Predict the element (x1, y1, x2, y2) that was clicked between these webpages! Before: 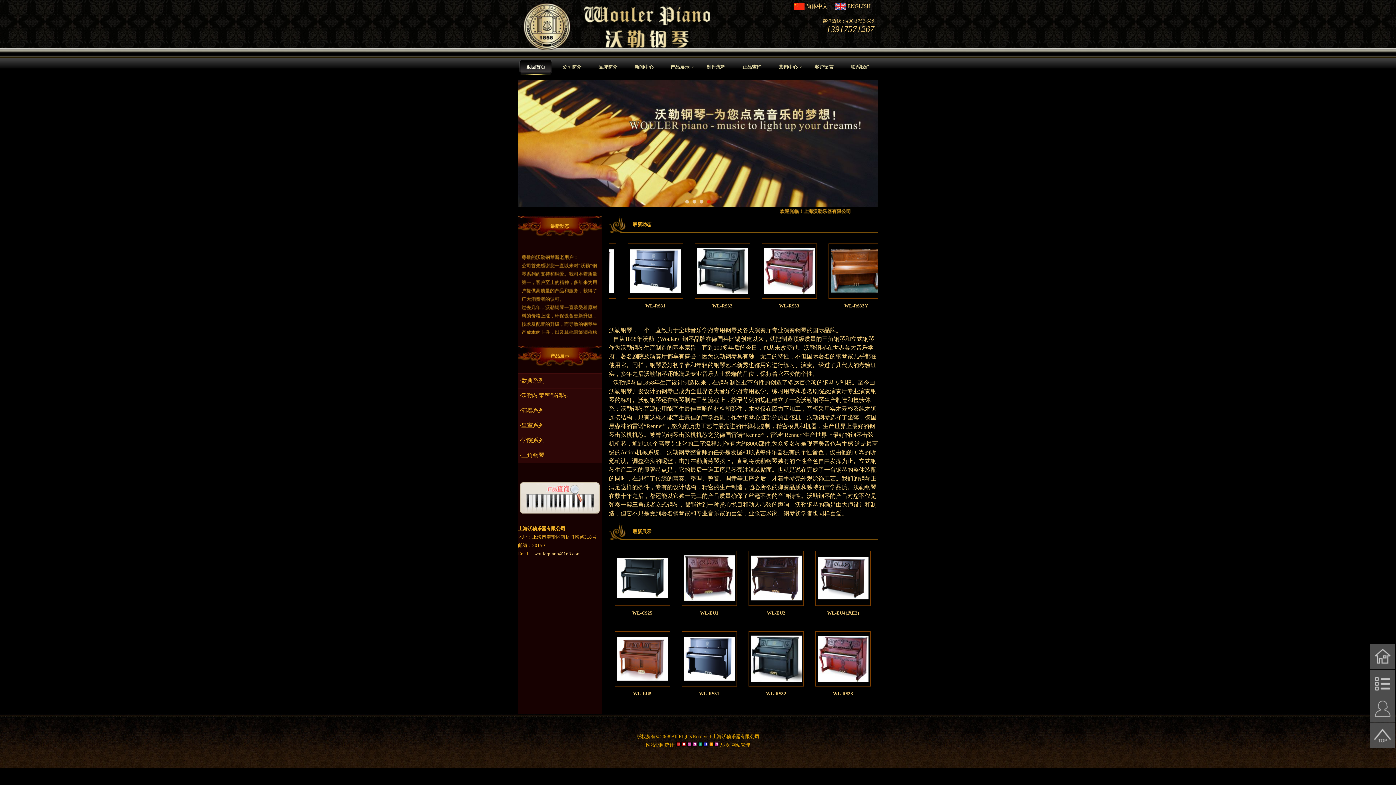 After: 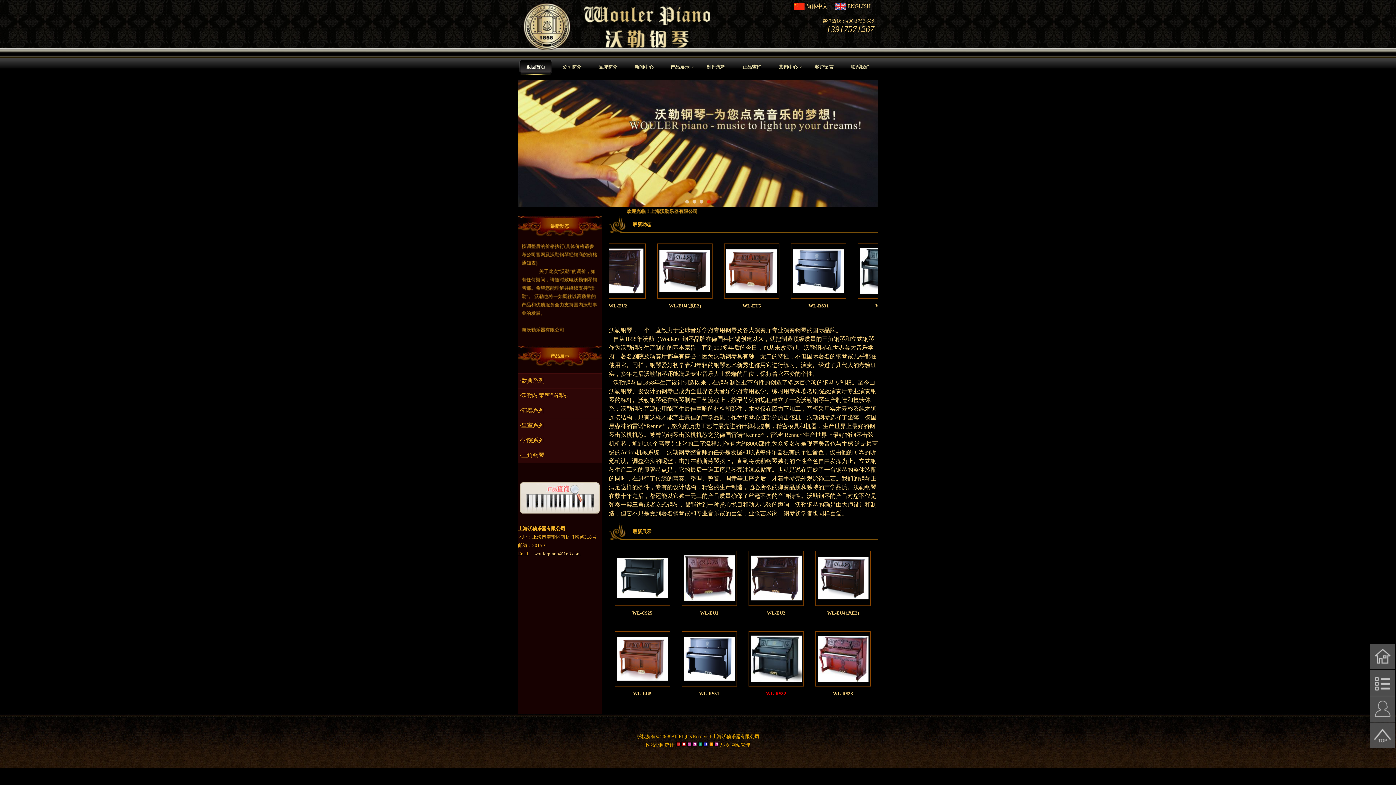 Action: label: WL-RS32 bbox: (766, 691, 786, 696)